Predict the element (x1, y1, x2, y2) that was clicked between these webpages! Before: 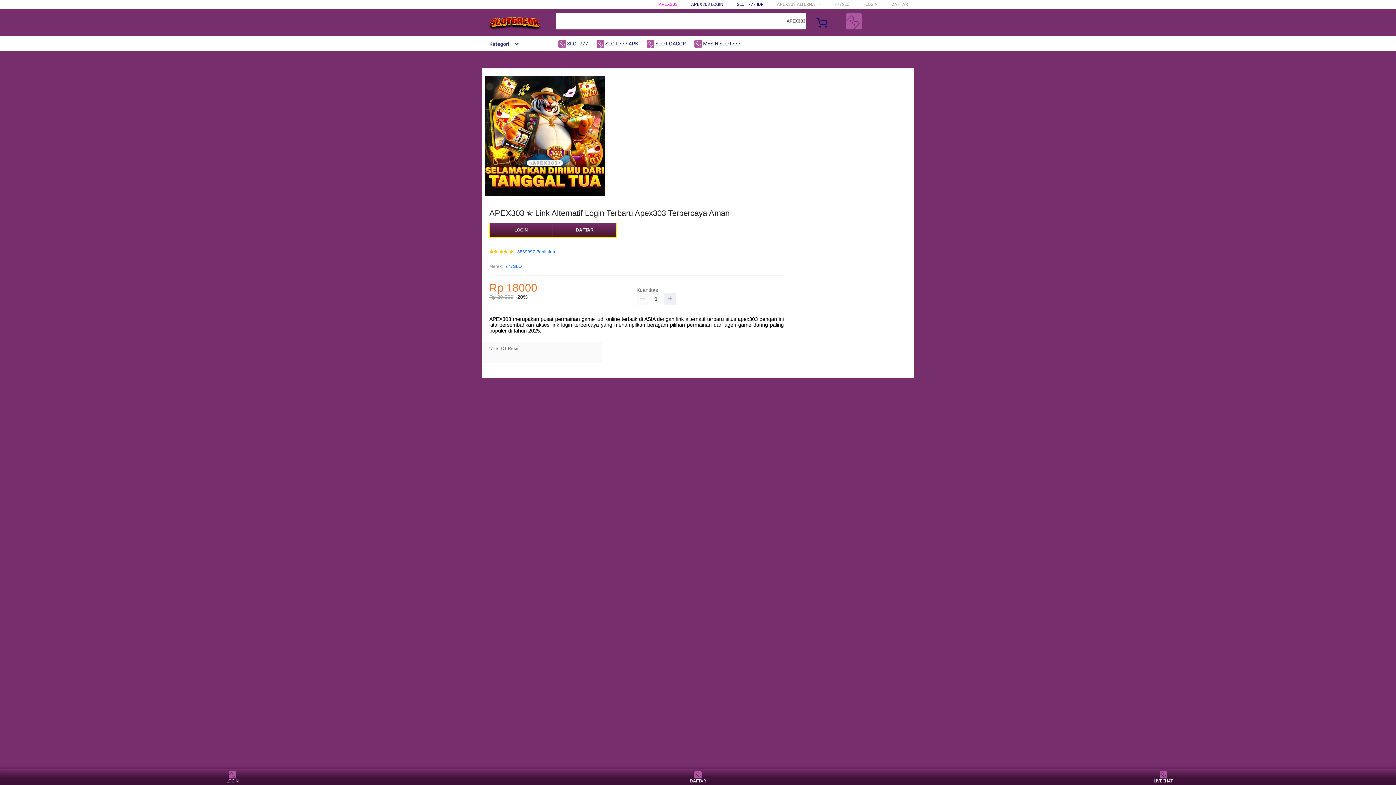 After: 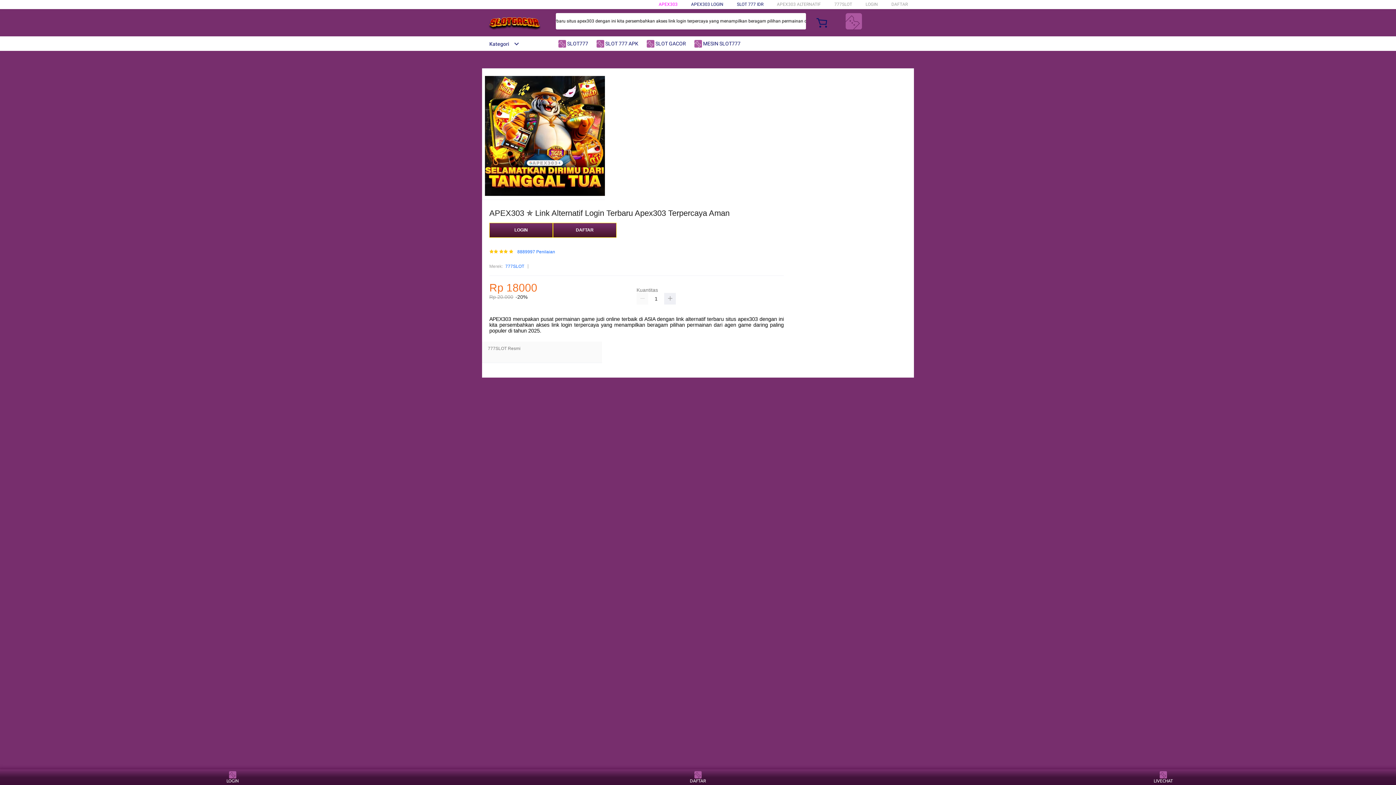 Action: bbox: (482, 15, 547, 30)